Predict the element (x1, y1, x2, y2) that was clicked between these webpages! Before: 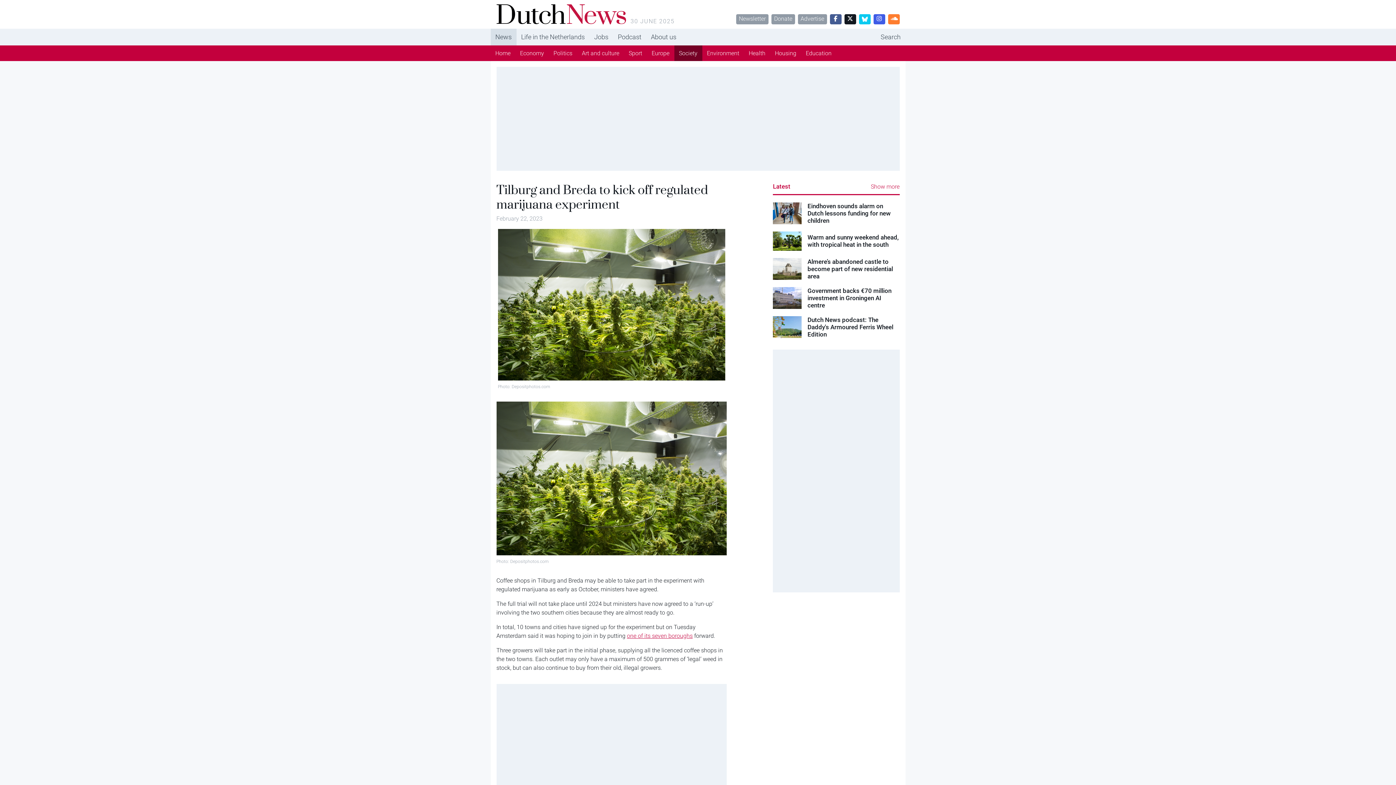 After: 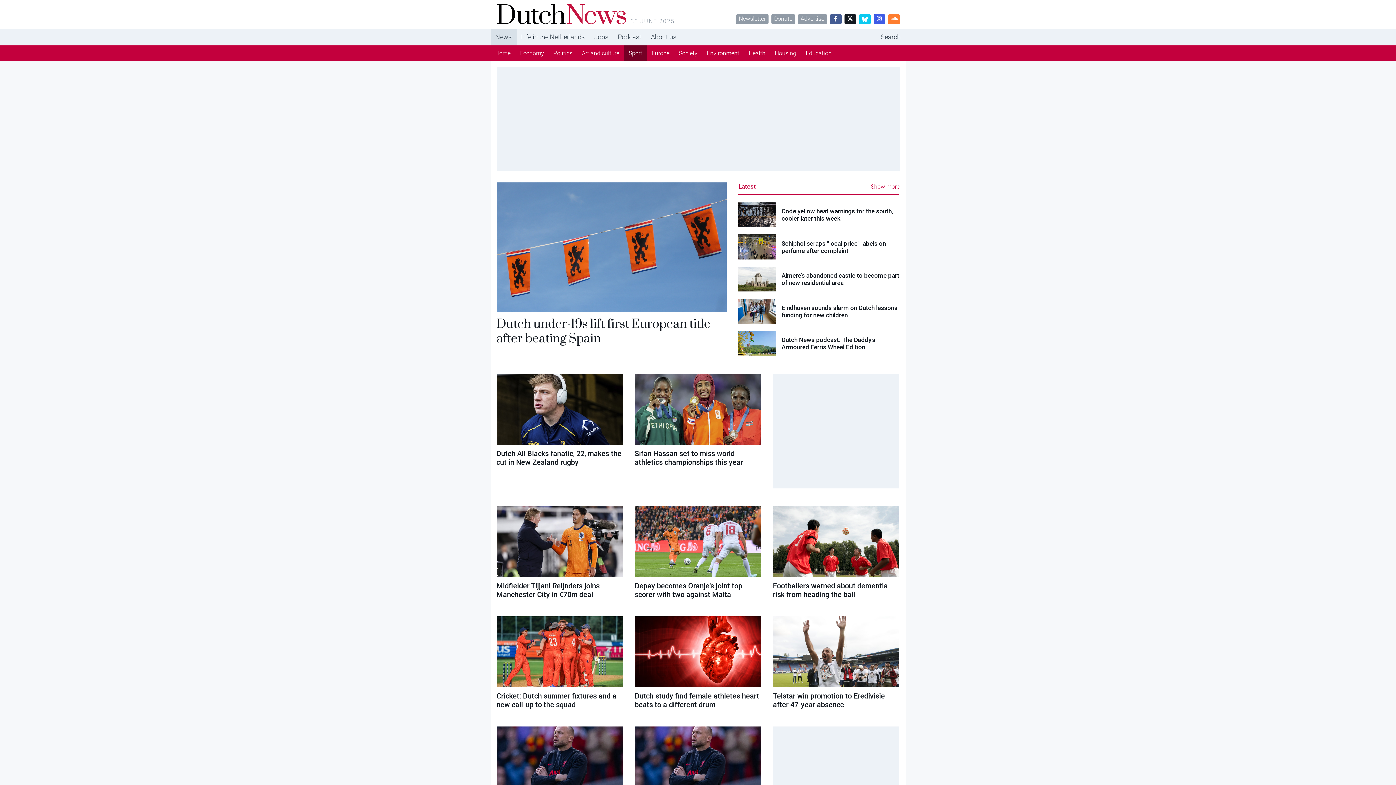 Action: label: Sport bbox: (624, 45, 647, 61)